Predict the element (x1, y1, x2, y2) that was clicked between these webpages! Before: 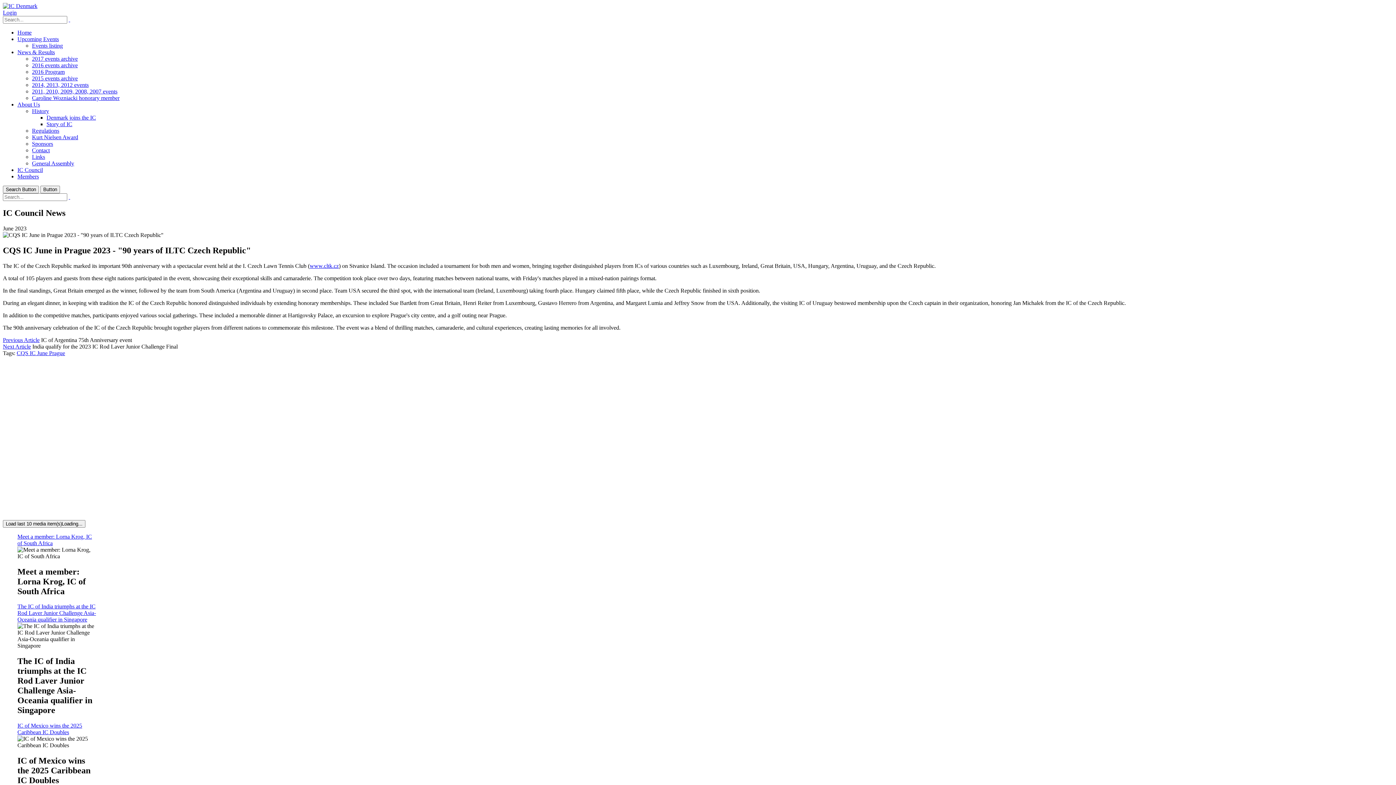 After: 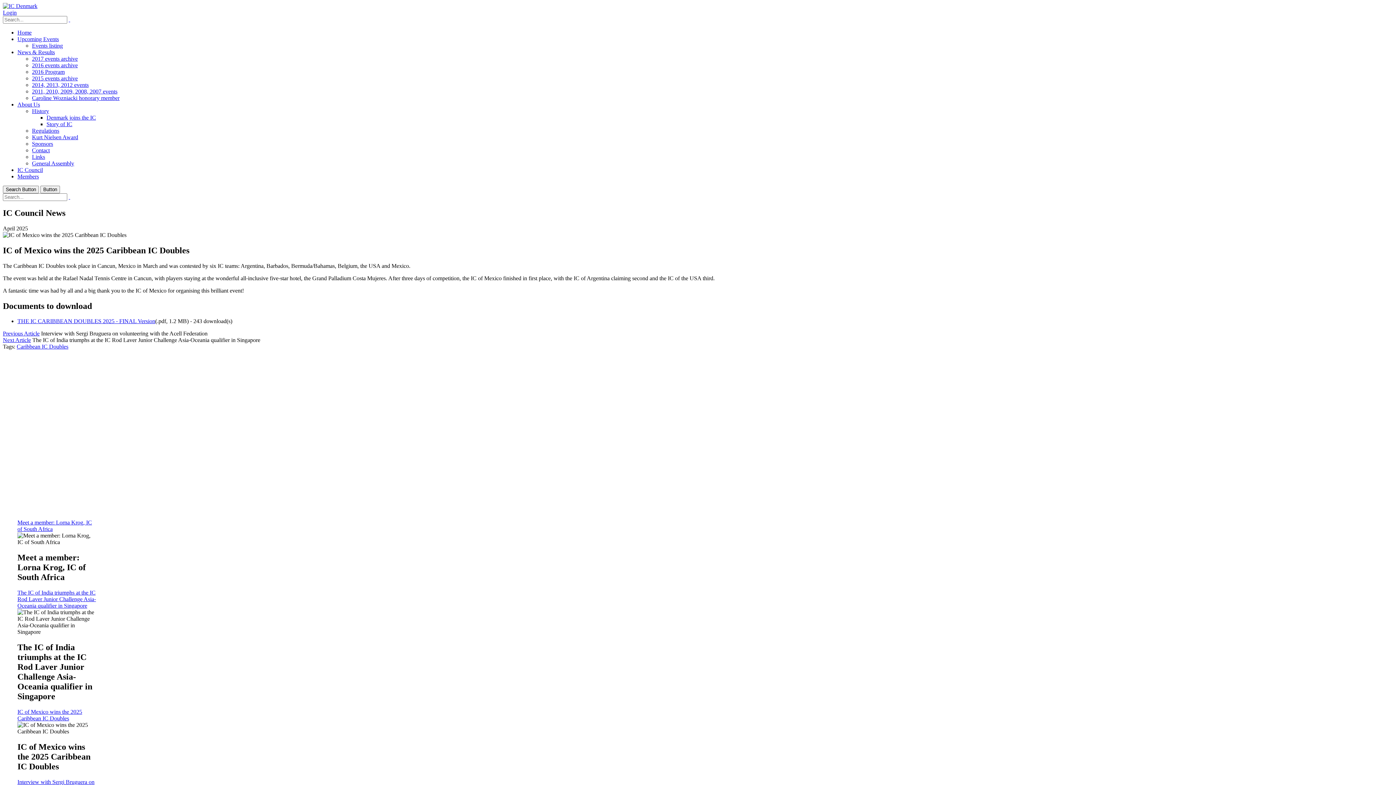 Action: bbox: (17, 723, 82, 735) label: IC of Mexico wins the 2025 Caribbean IC Doubles